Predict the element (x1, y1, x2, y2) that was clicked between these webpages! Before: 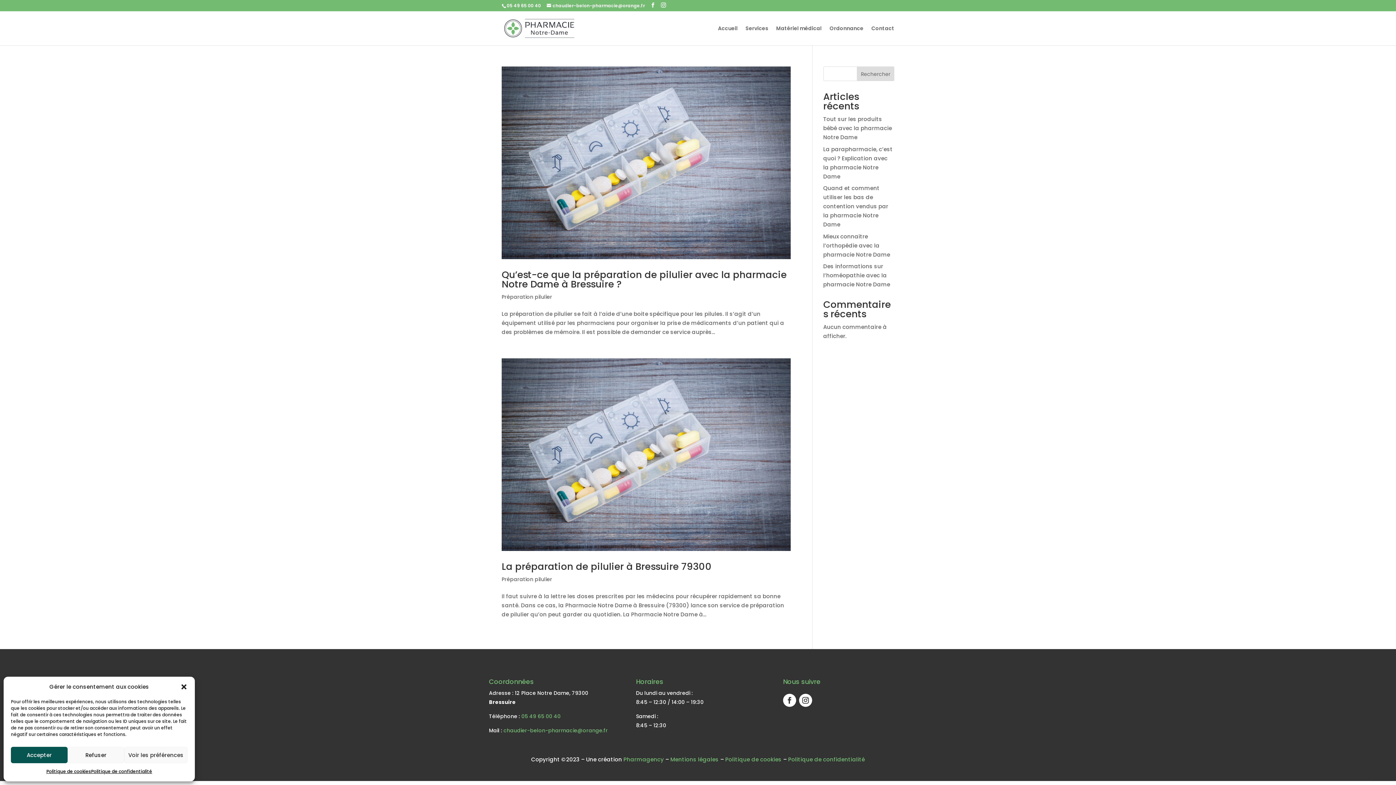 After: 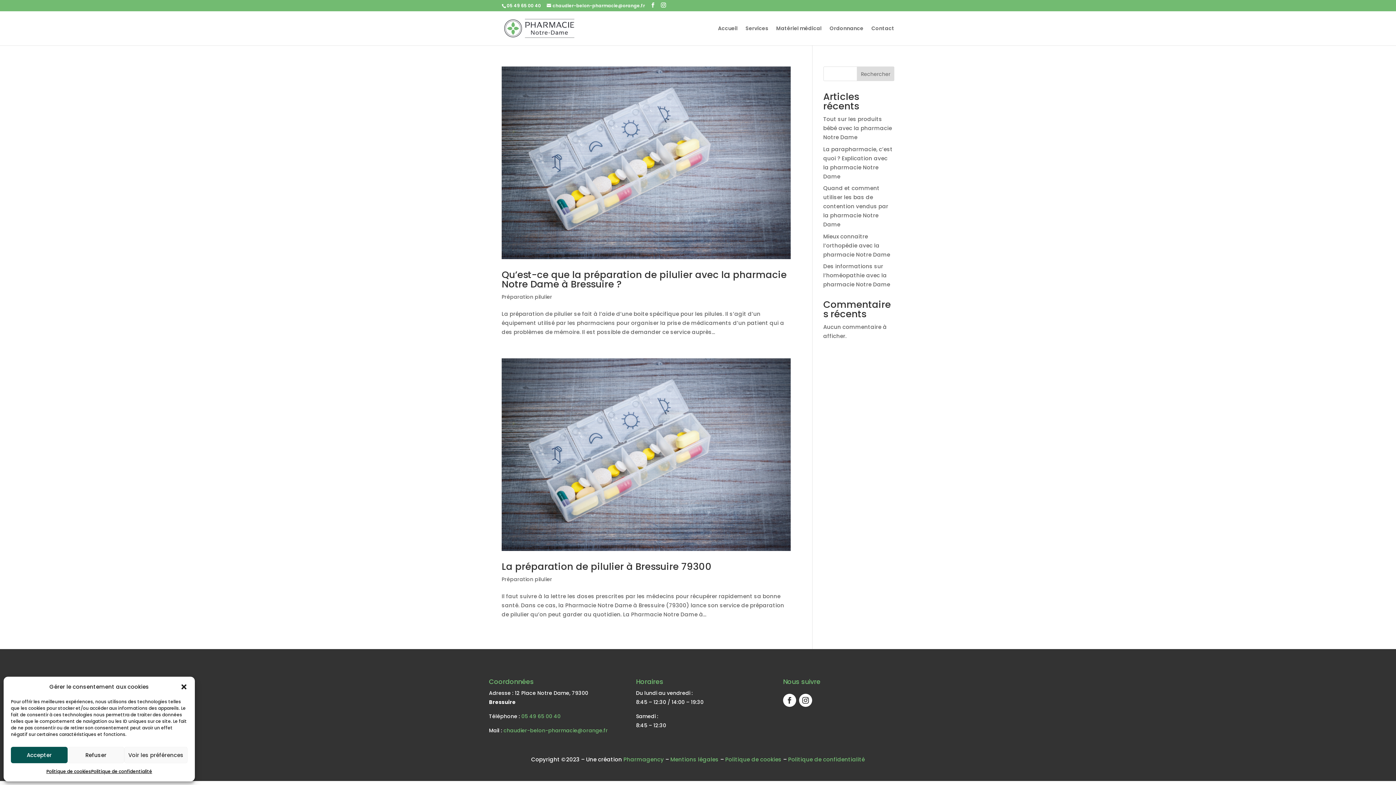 Action: label: Rechercher bbox: (857, 66, 894, 81)